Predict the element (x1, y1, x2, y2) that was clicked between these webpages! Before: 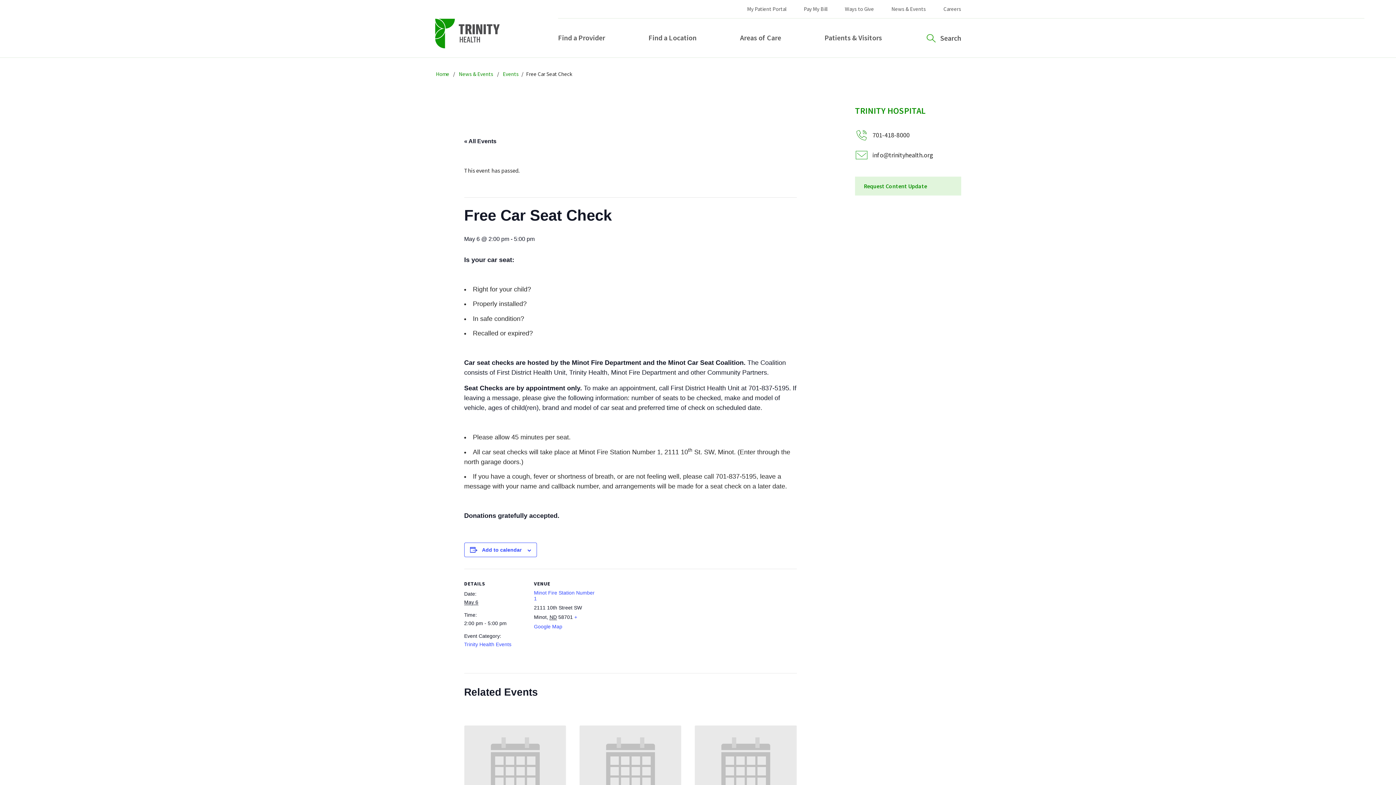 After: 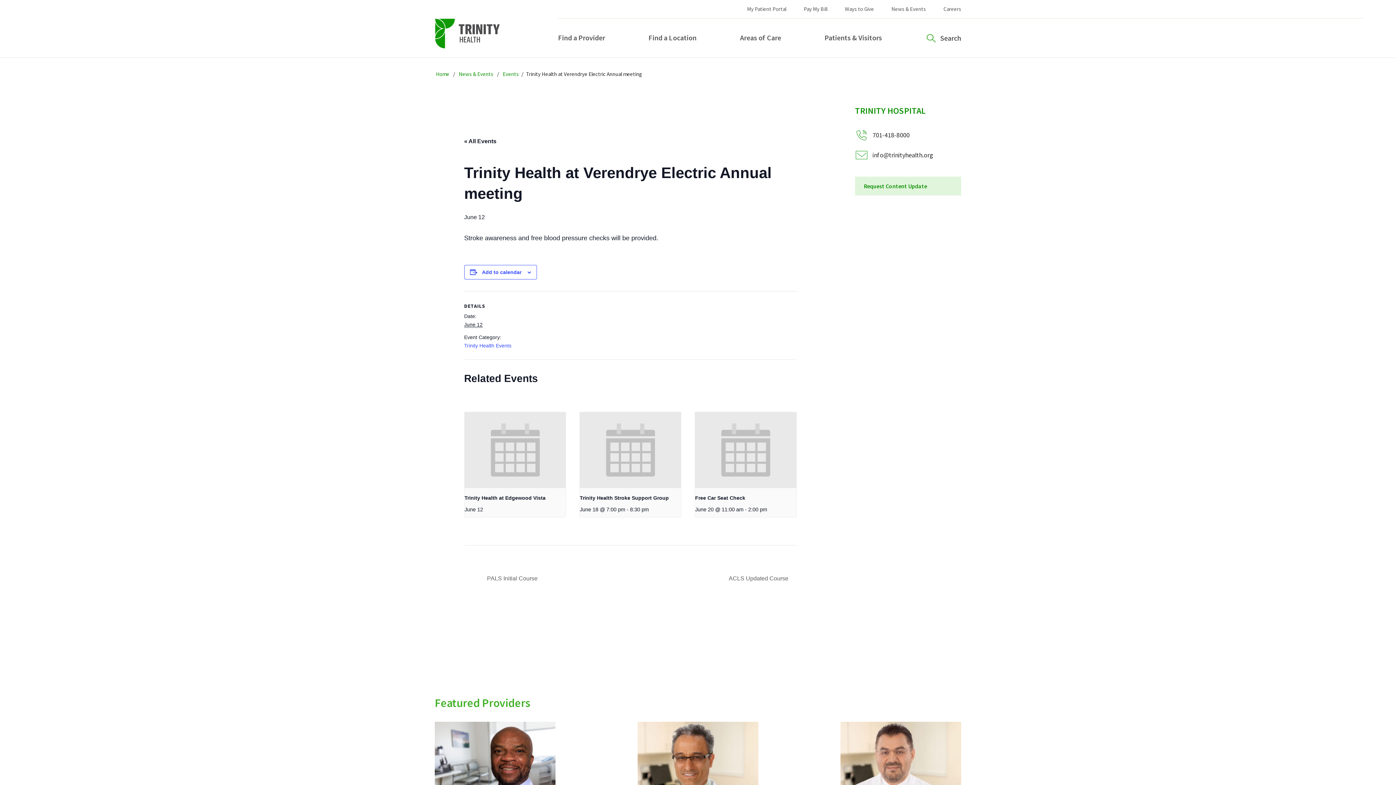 Action: bbox: (579, 726, 681, 802)